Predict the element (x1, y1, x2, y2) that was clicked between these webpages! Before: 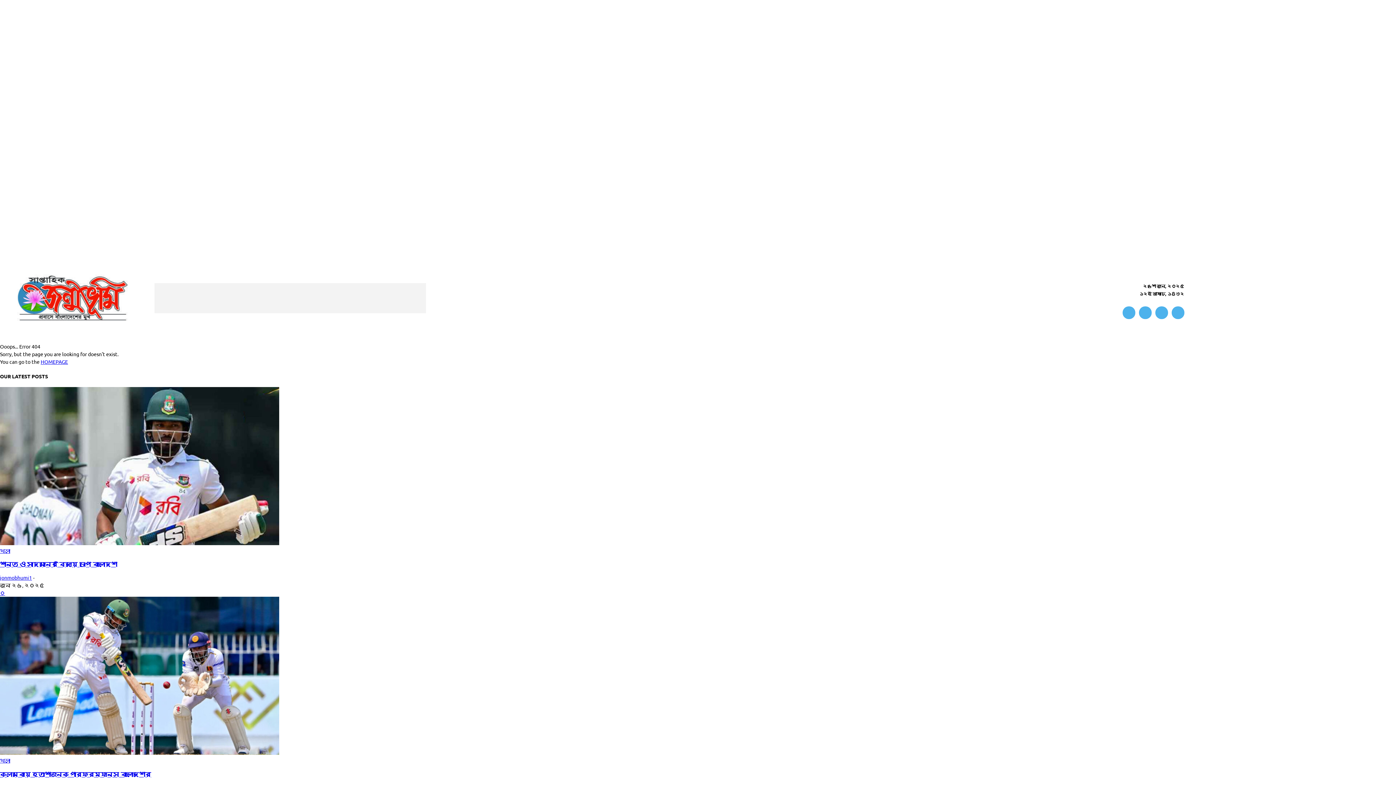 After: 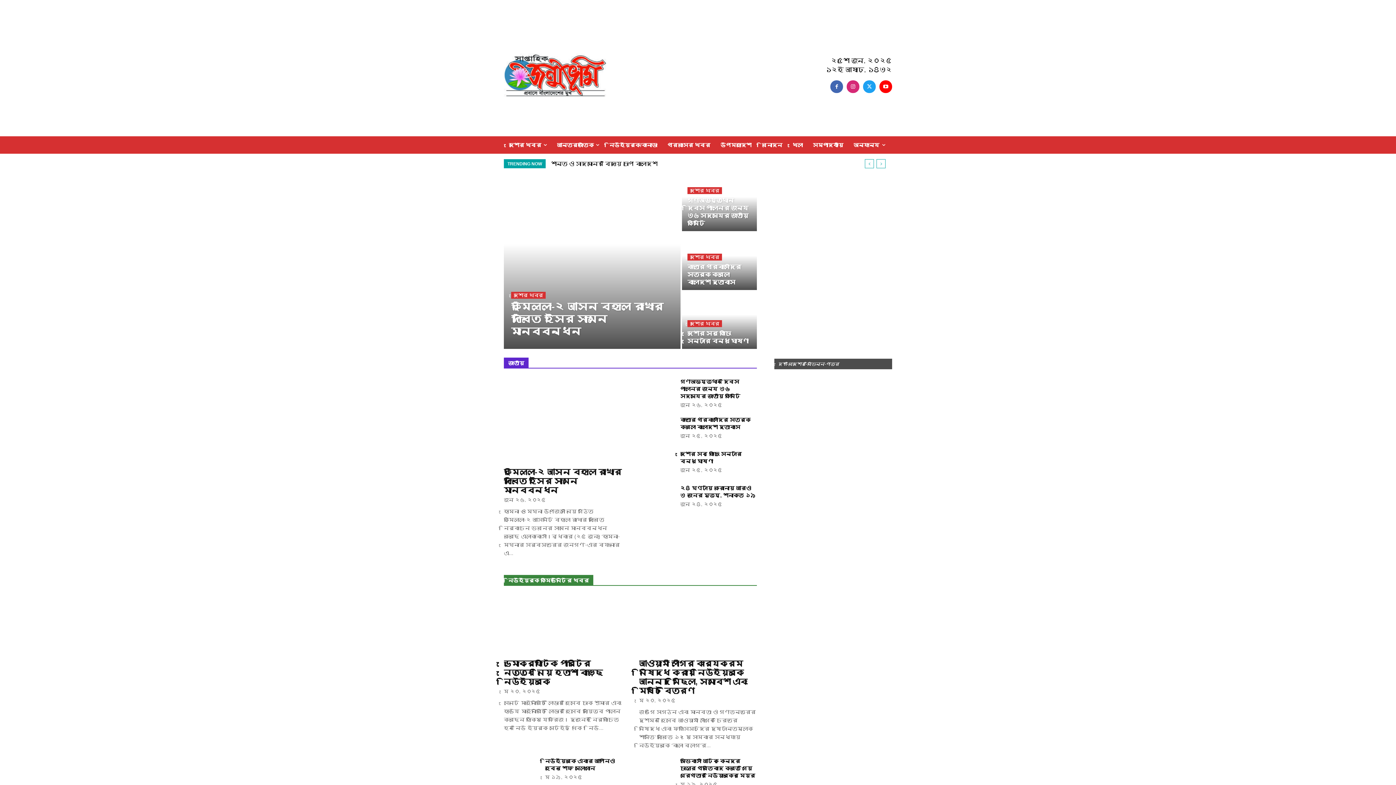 Action: bbox: (0, 274, 145, 321)